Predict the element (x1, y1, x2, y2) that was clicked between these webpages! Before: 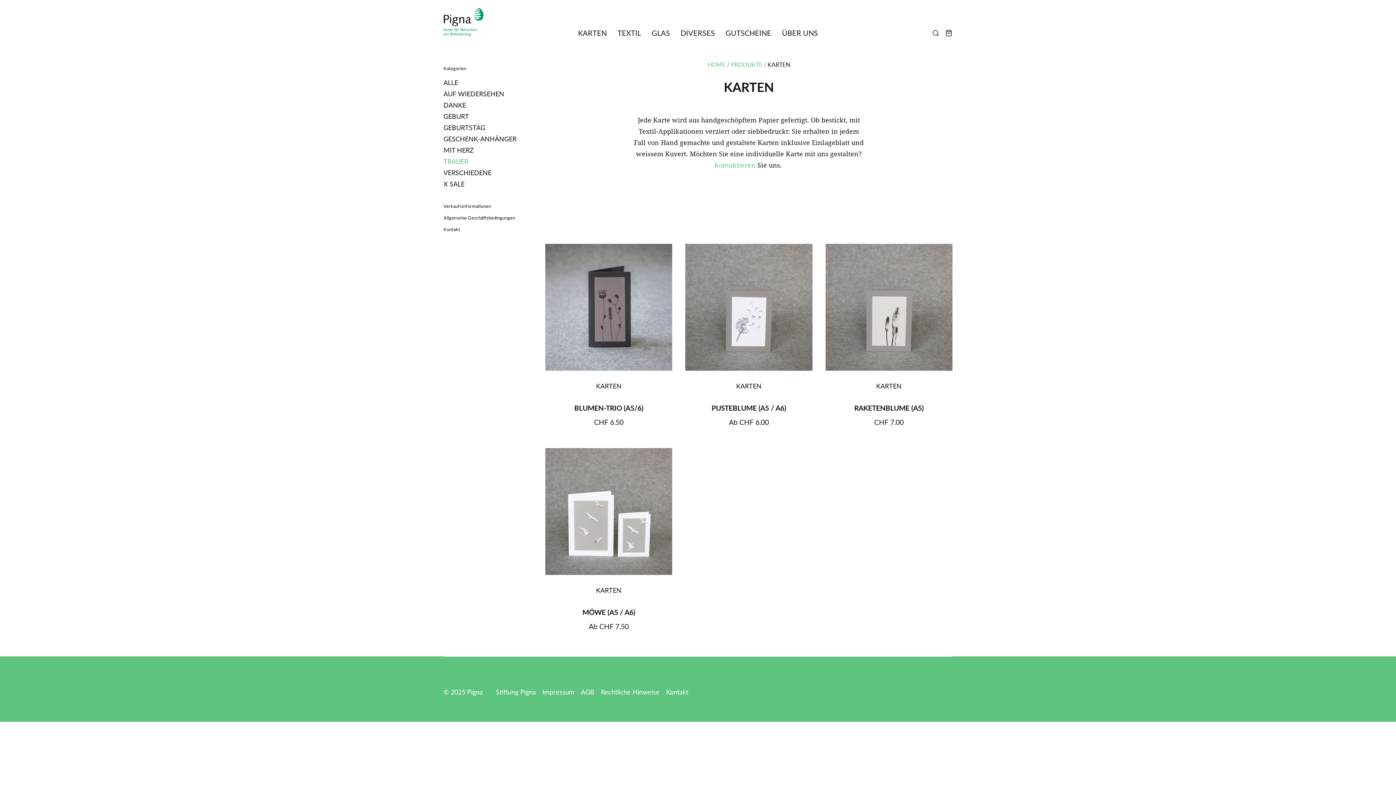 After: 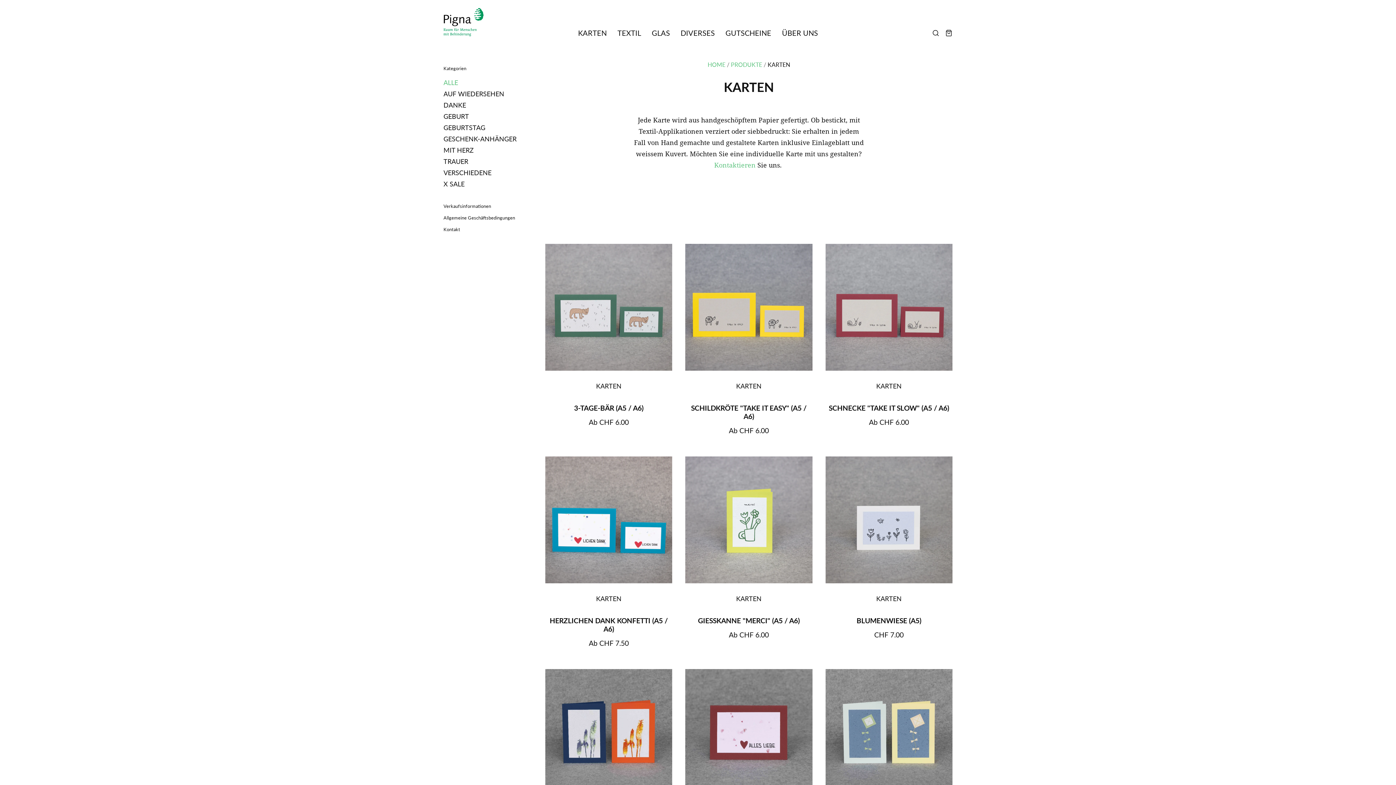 Action: label: ALLE bbox: (443, 78, 458, 86)